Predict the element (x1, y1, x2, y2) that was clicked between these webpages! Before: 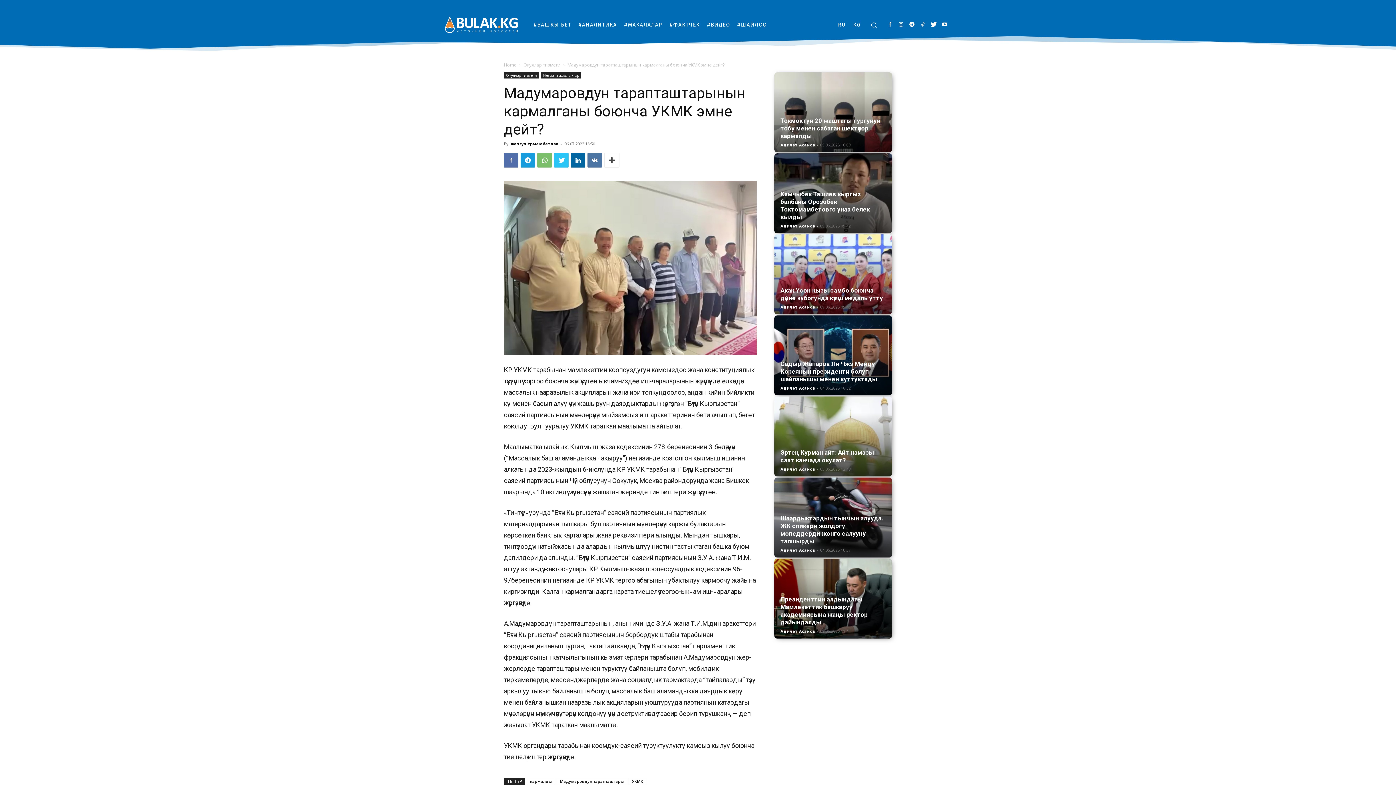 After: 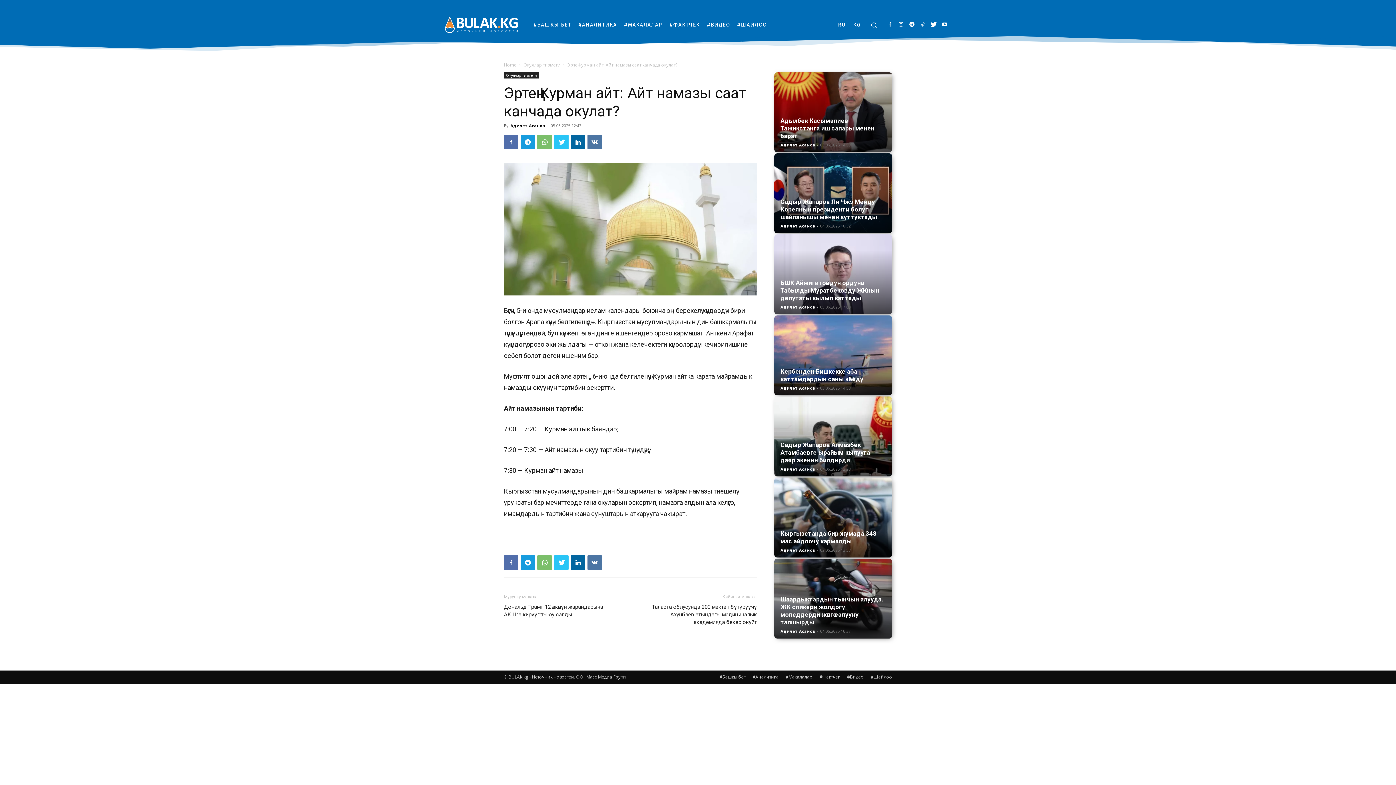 Action: label: Эртең Курман айт: Айт намазы саат канчада окулат? bbox: (780, 449, 874, 464)